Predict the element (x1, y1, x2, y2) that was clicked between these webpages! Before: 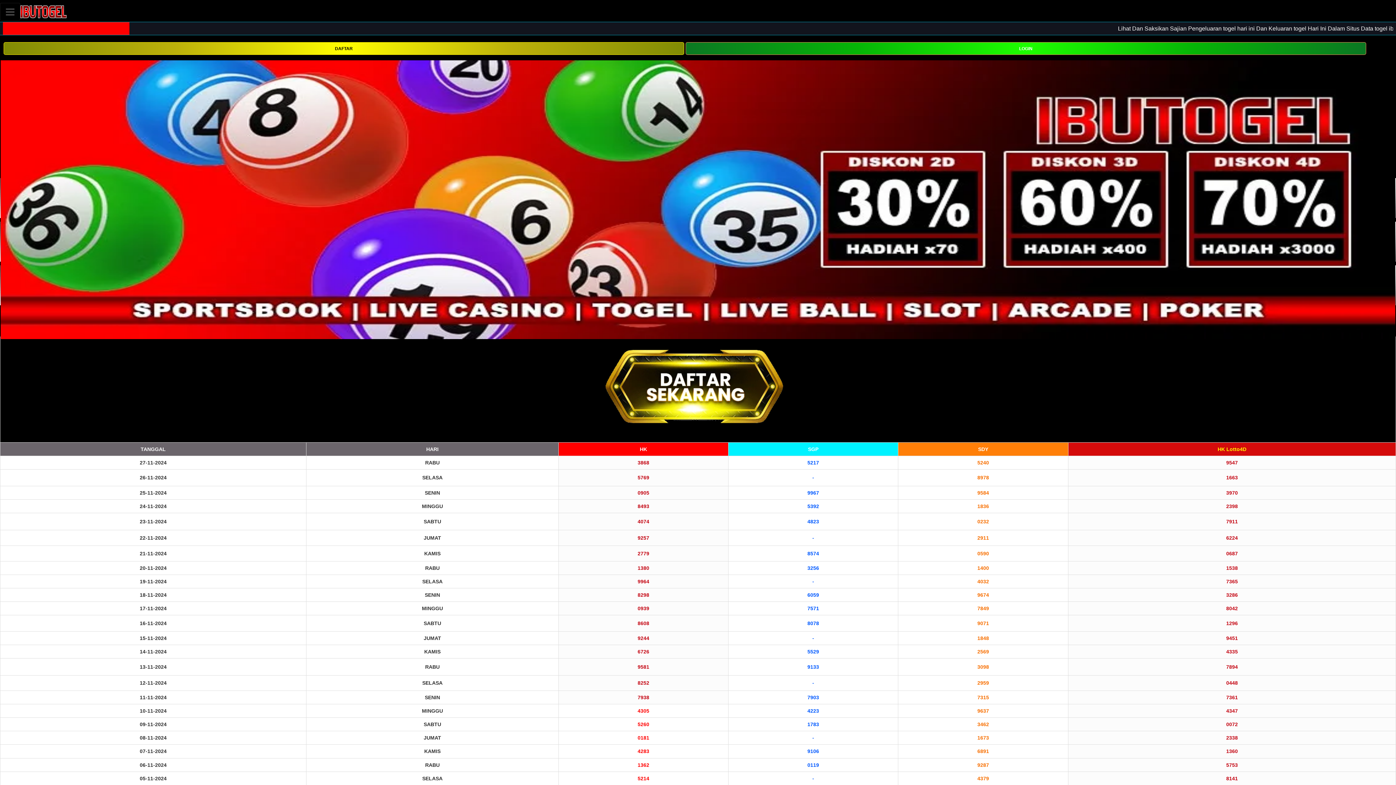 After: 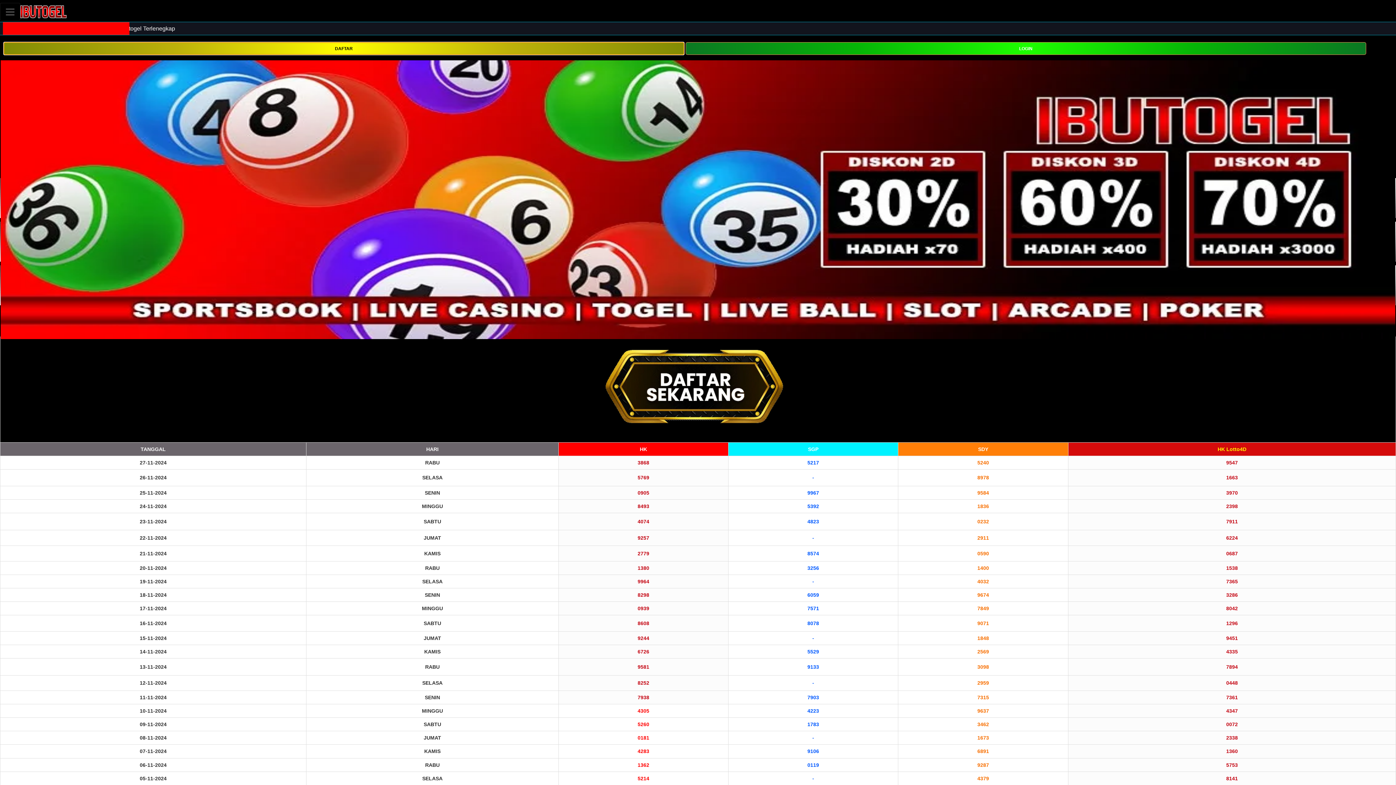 Action: label: DAFTAR bbox: (3, 42, 684, 54)